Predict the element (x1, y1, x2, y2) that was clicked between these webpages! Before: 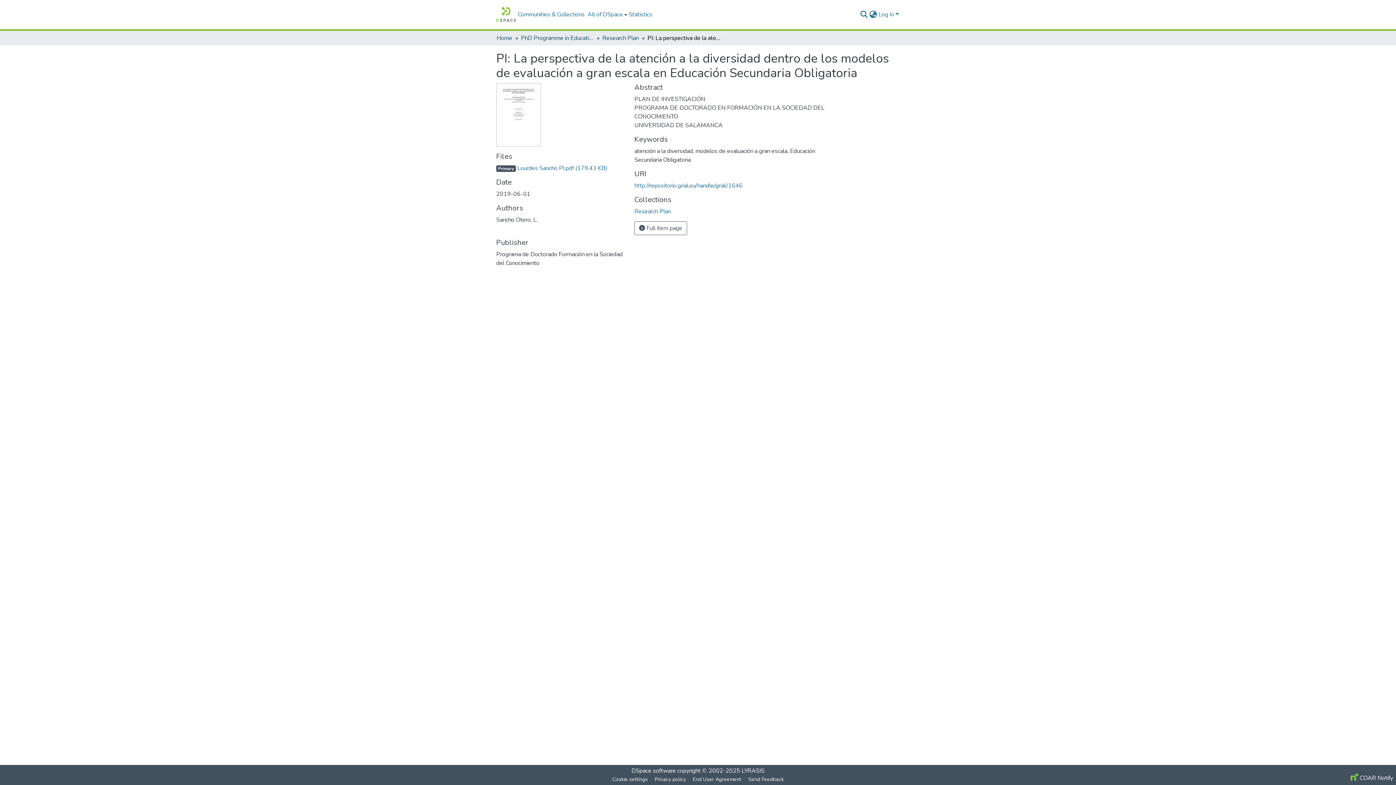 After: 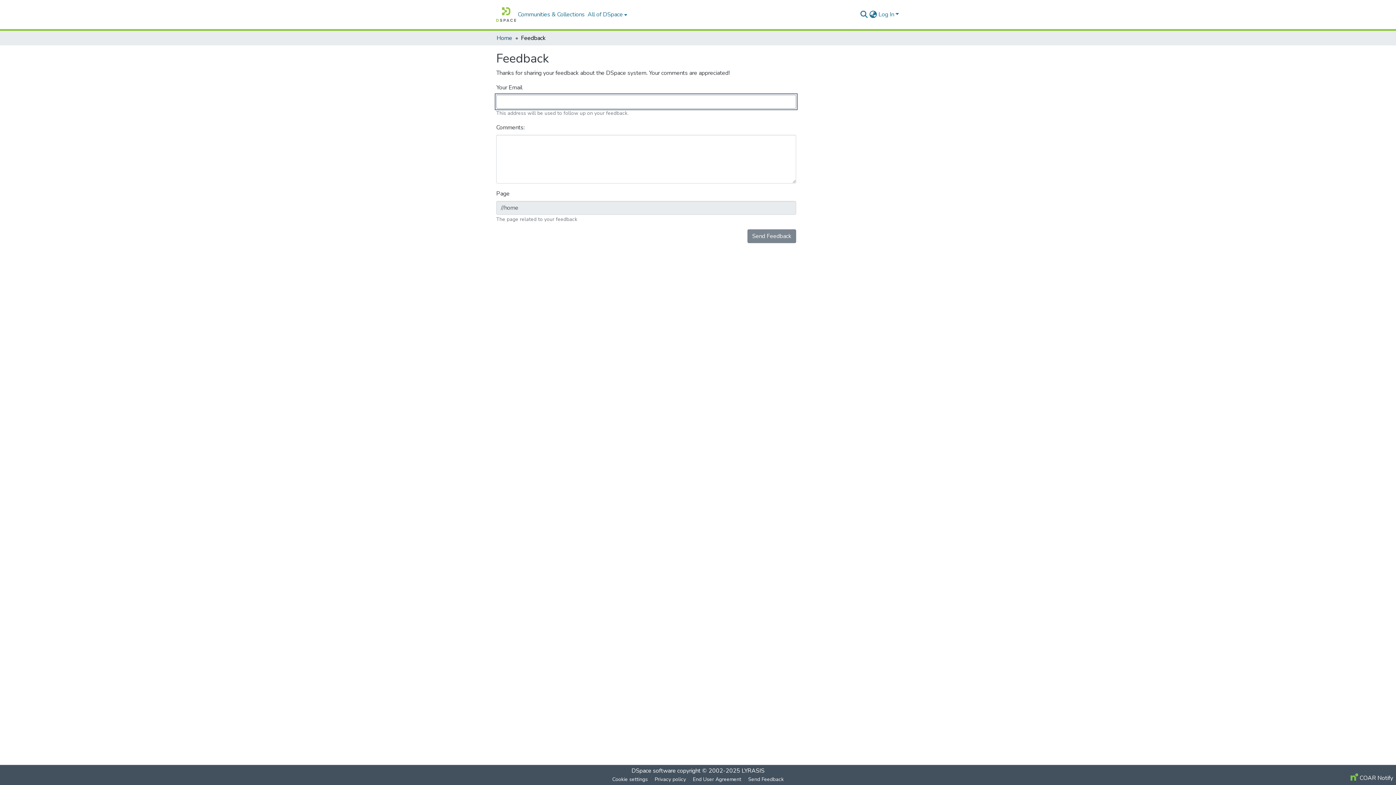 Action: bbox: (745, 775, 787, 784) label: Send Feedback